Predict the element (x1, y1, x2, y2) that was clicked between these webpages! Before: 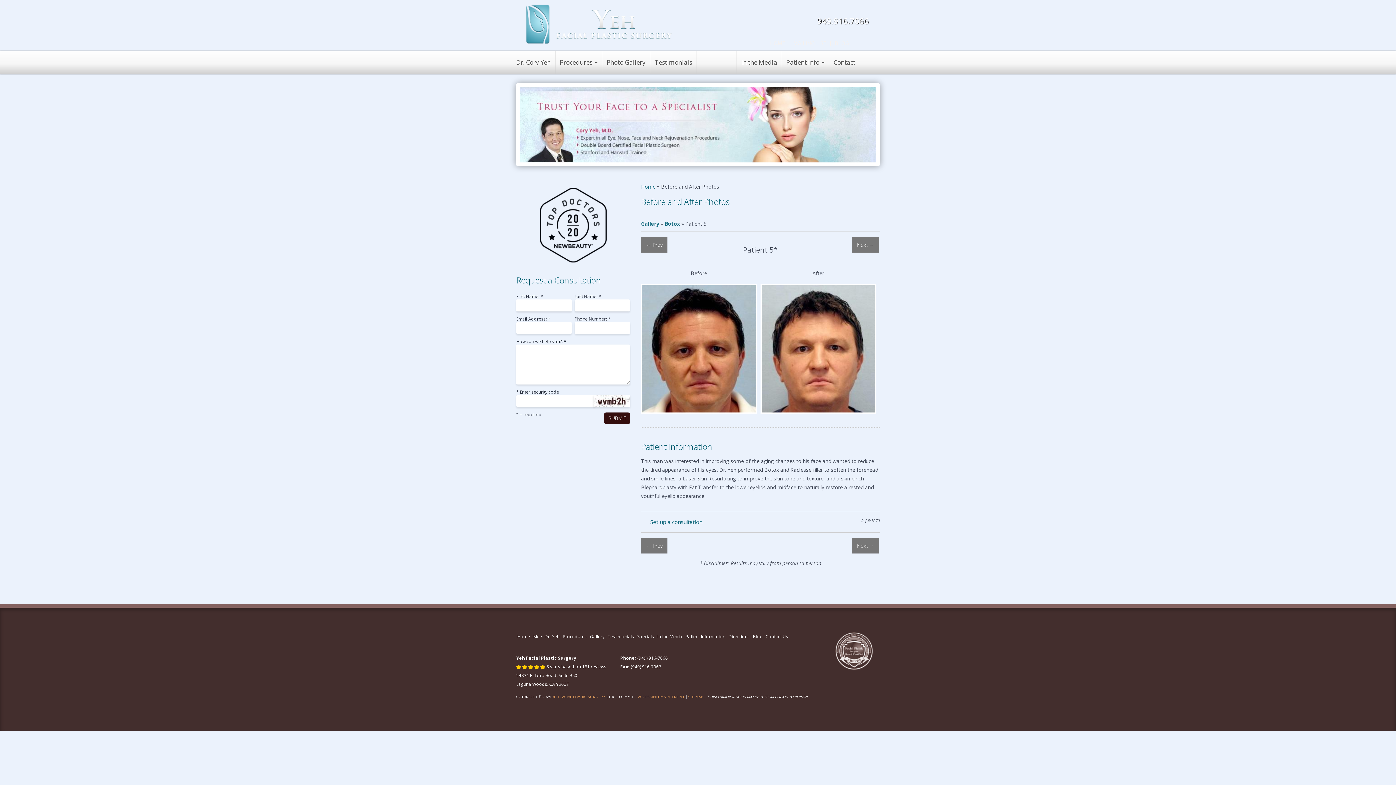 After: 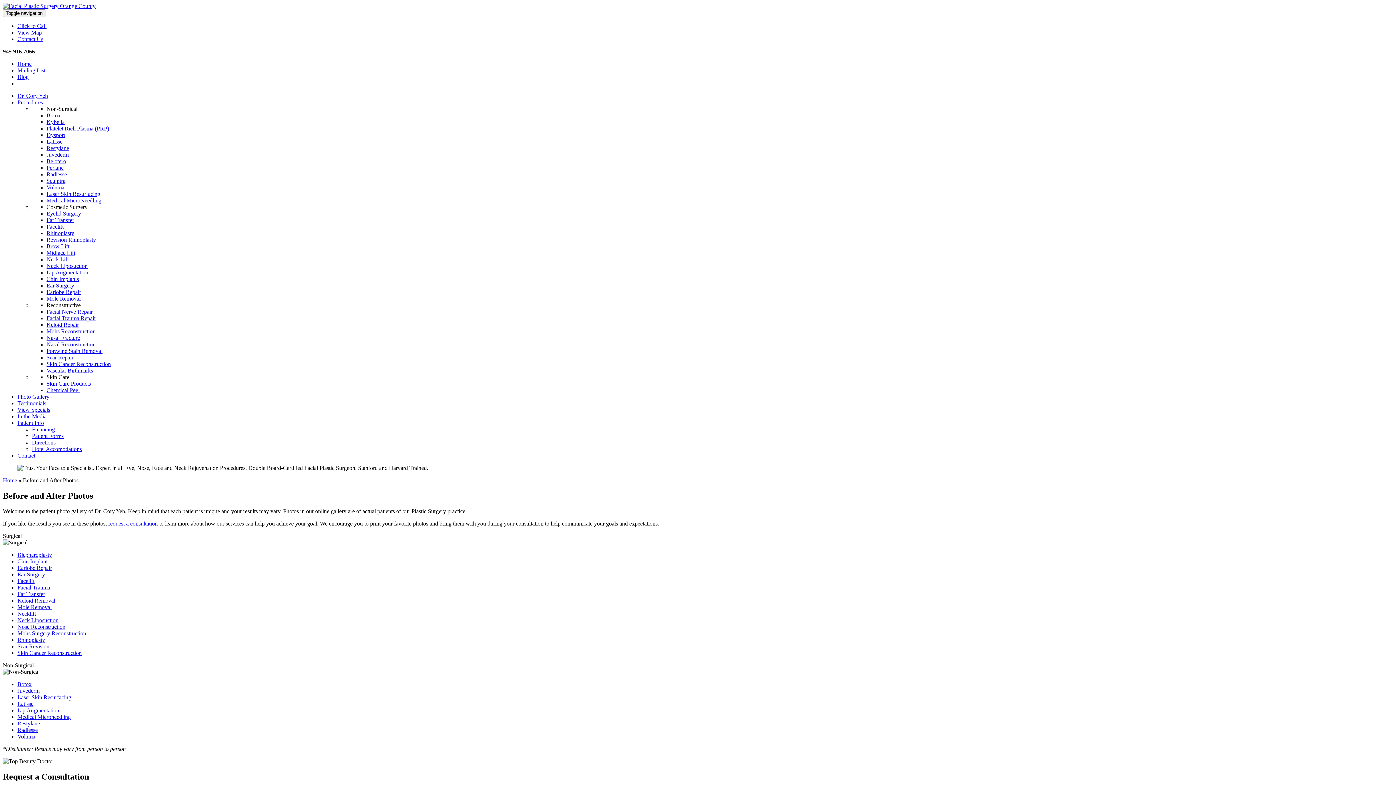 Action: bbox: (641, 220, 659, 227) label: Gallery